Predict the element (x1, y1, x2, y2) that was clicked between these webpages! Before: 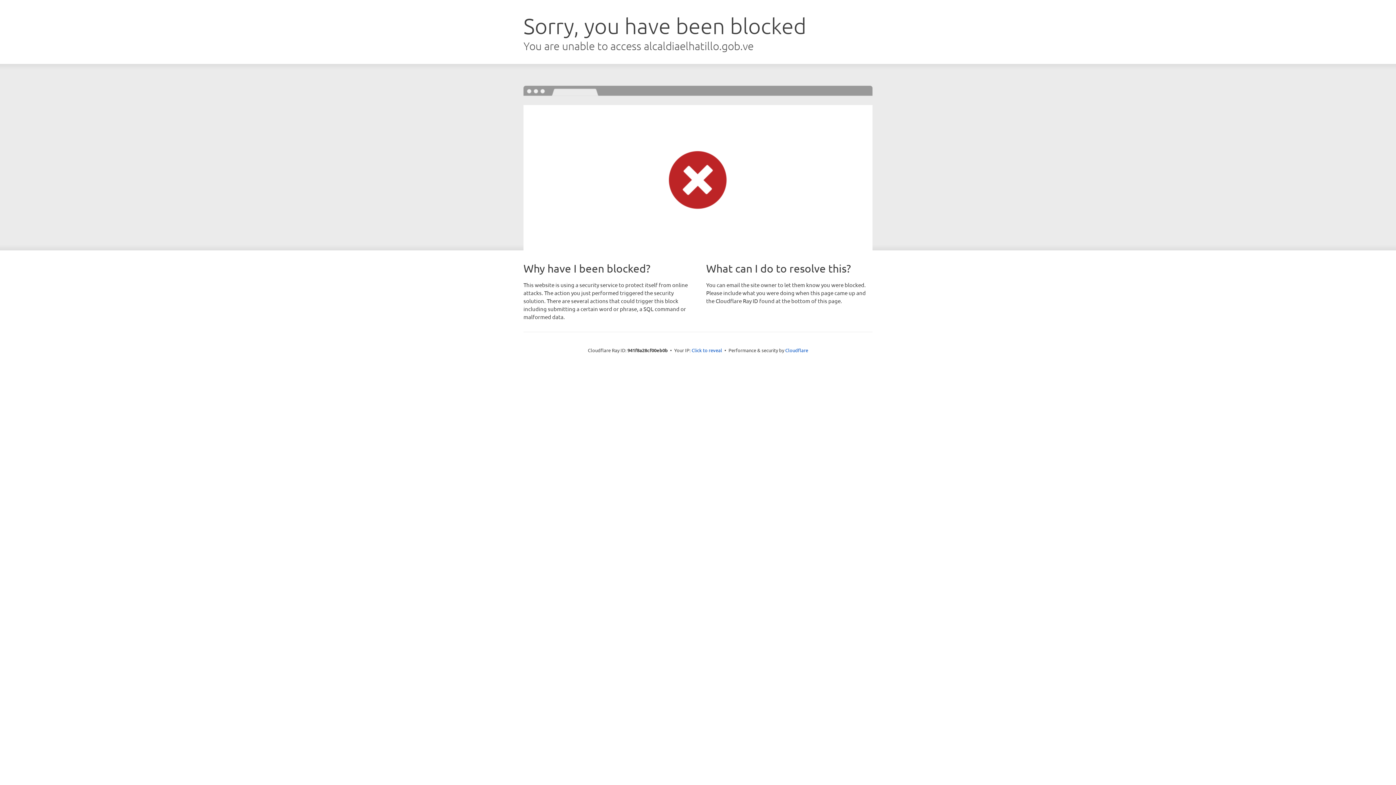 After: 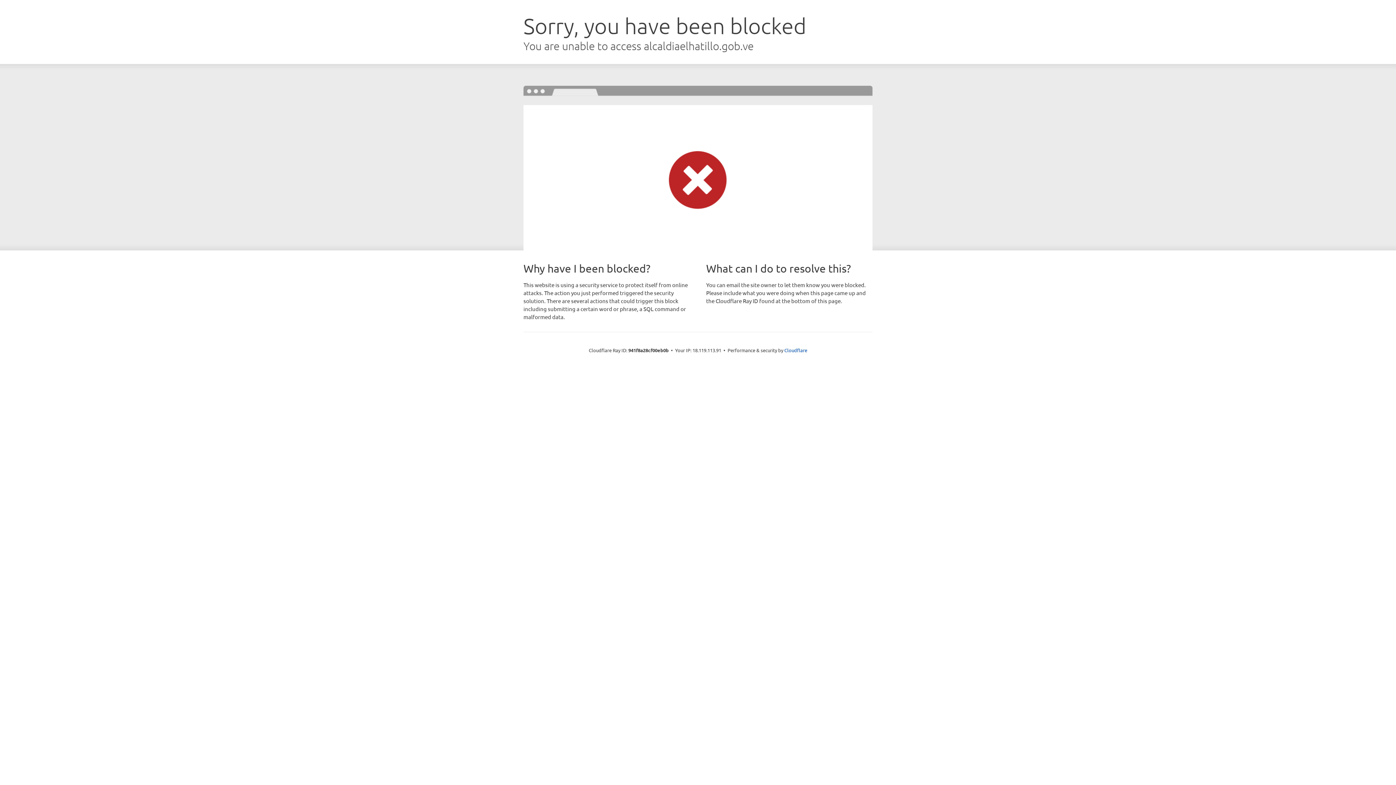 Action: bbox: (691, 346, 722, 353) label: Click to reveal